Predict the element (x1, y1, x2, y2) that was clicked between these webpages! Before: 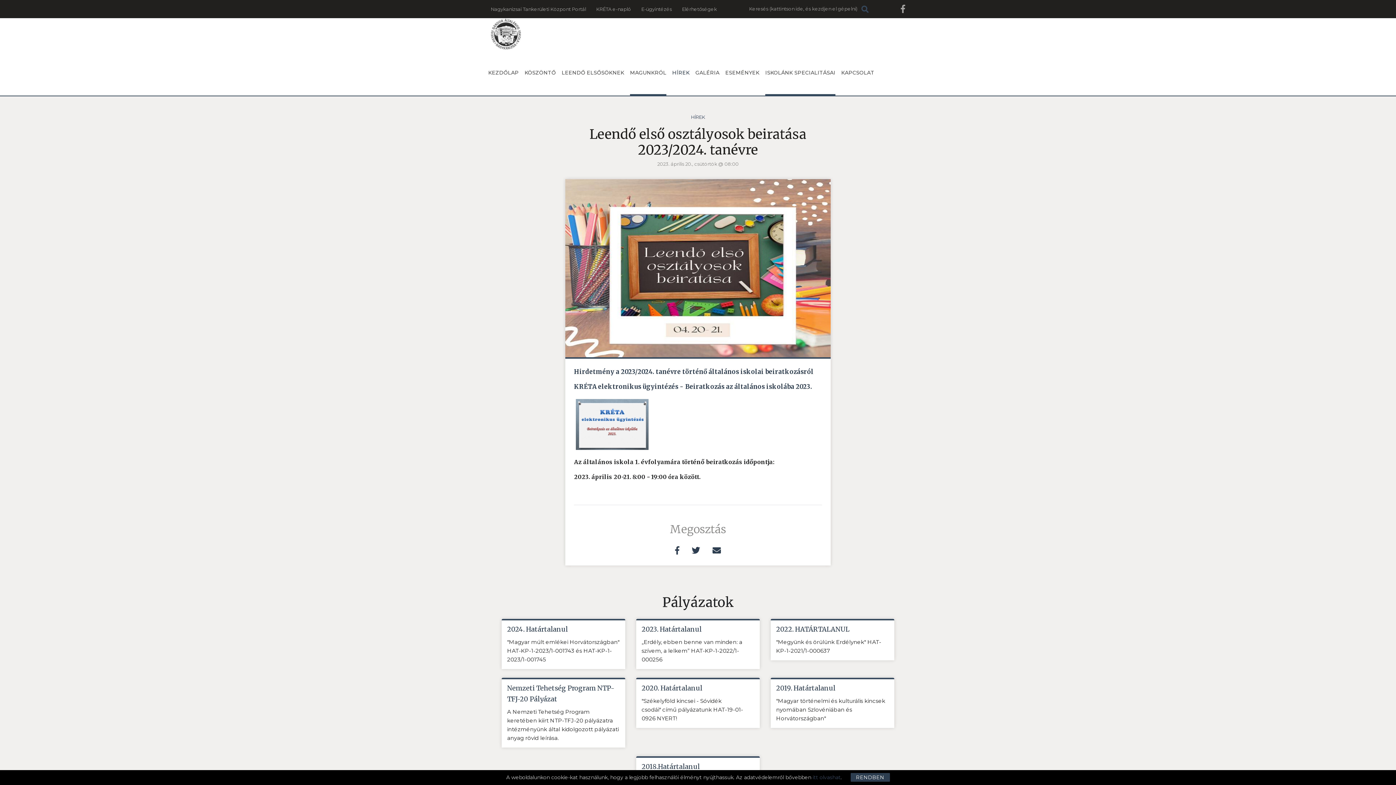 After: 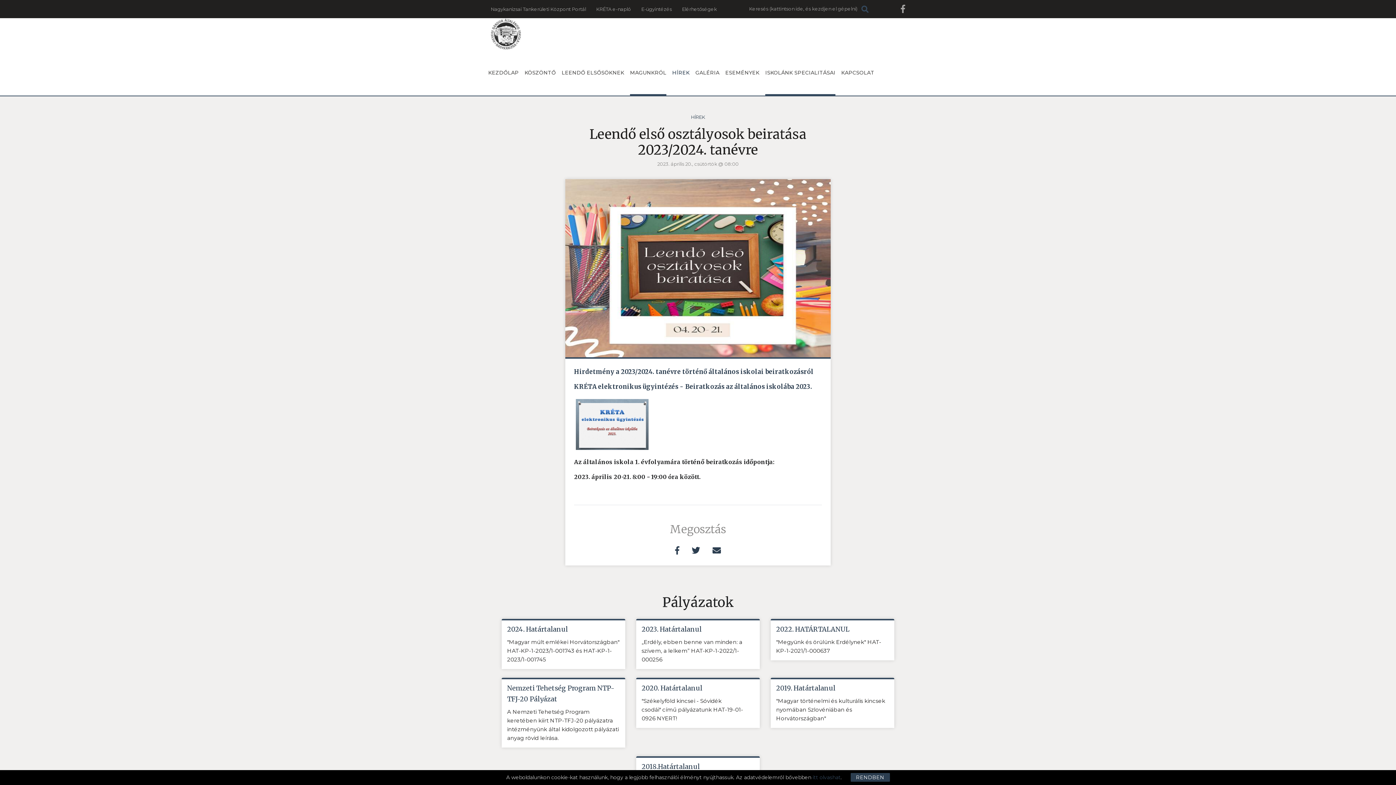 Action: bbox: (901, 4, 905, 14)